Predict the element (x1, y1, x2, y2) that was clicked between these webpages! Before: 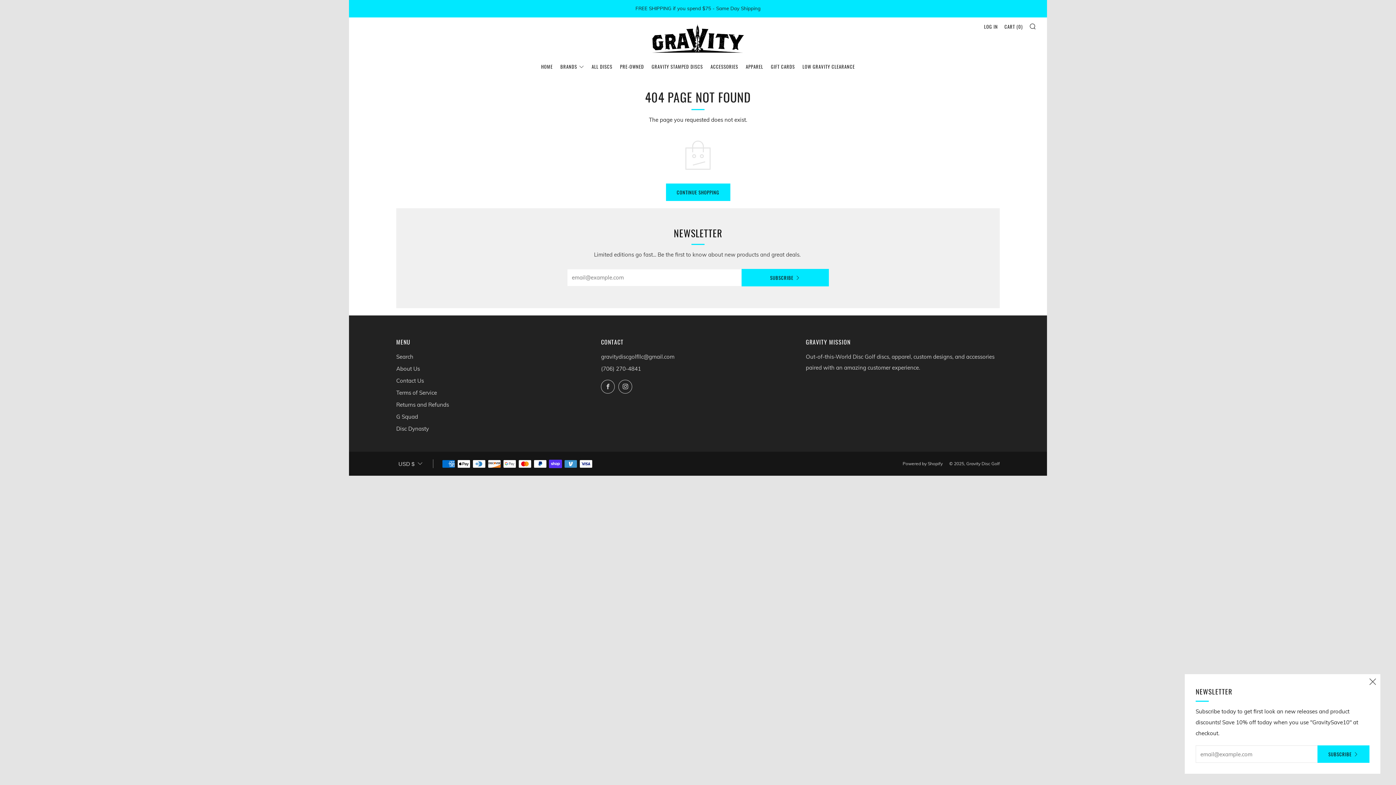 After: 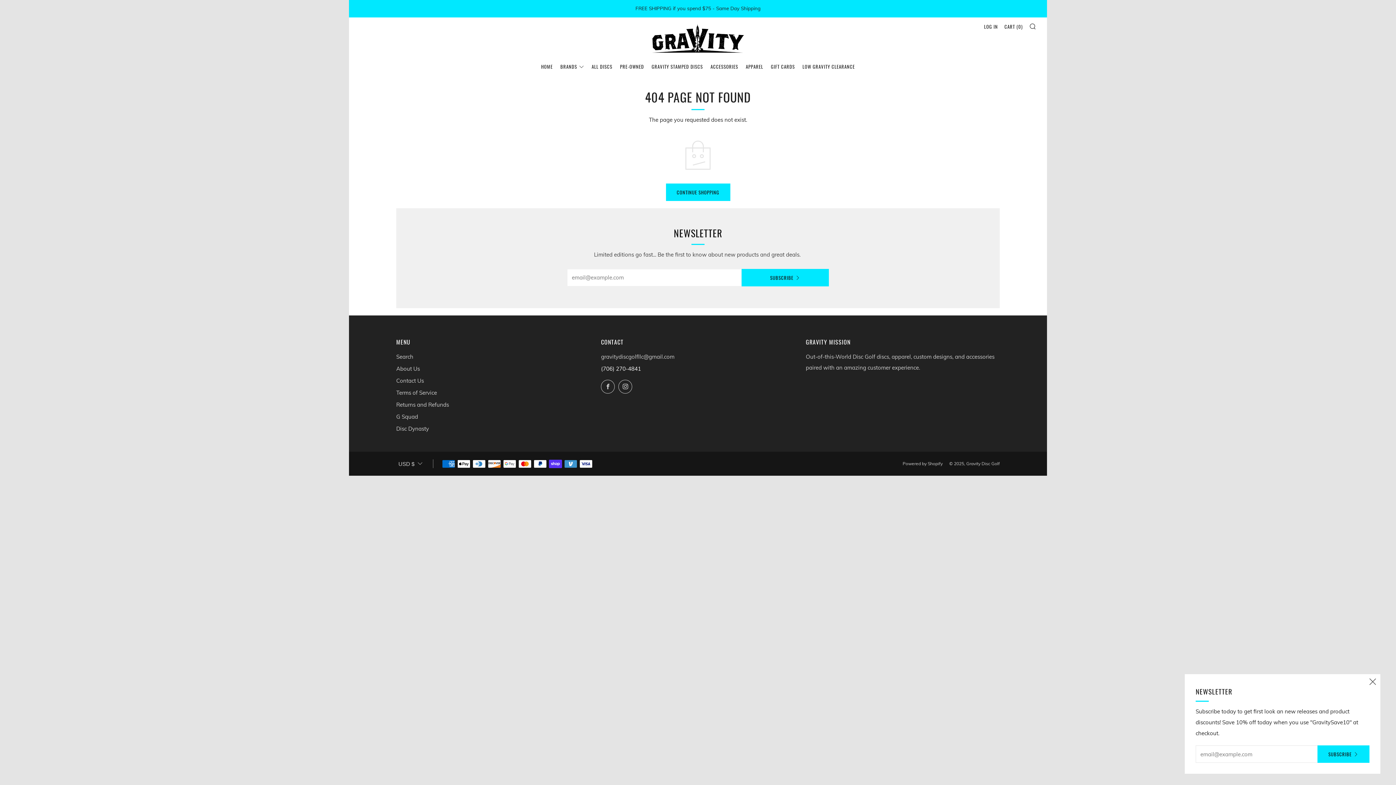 Action: bbox: (601, 365, 641, 372) label: (706) 270-4841